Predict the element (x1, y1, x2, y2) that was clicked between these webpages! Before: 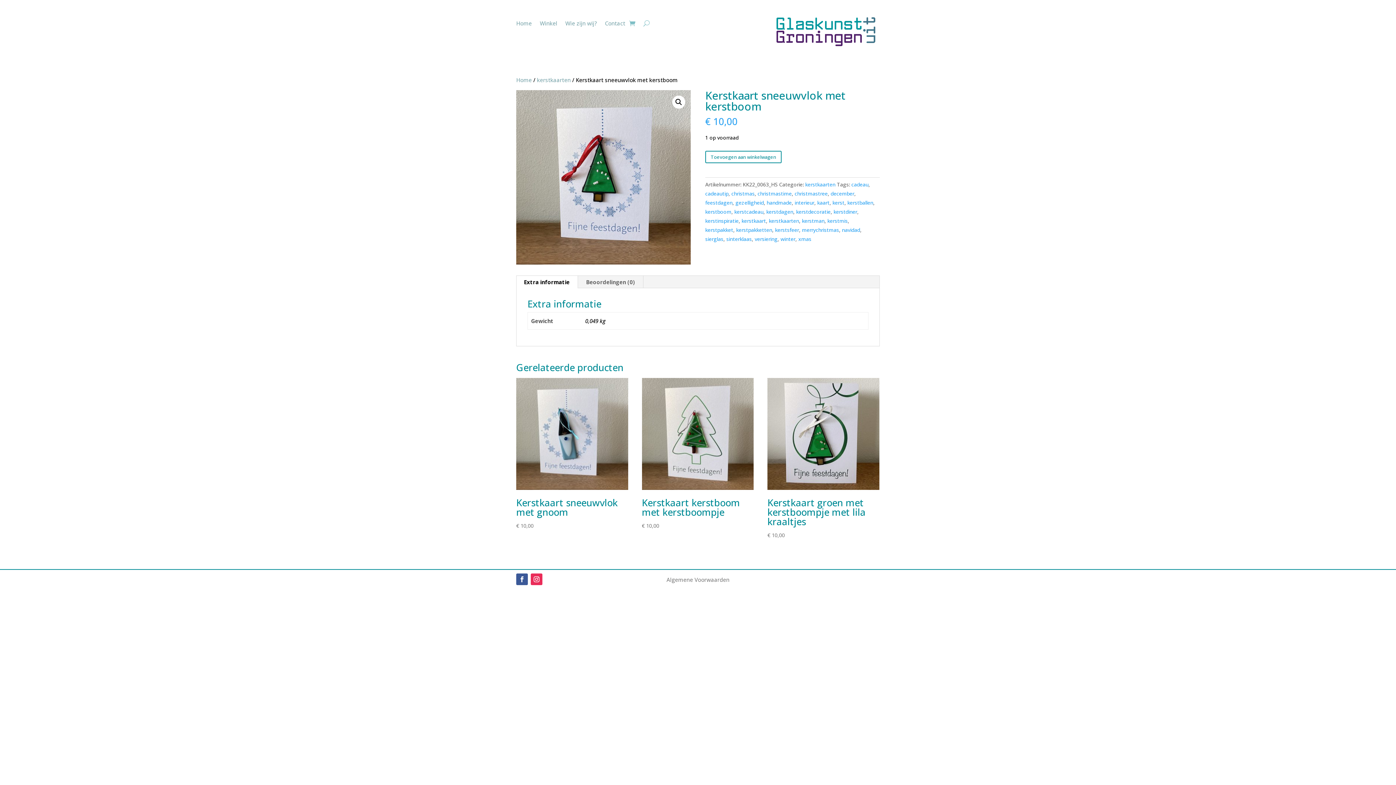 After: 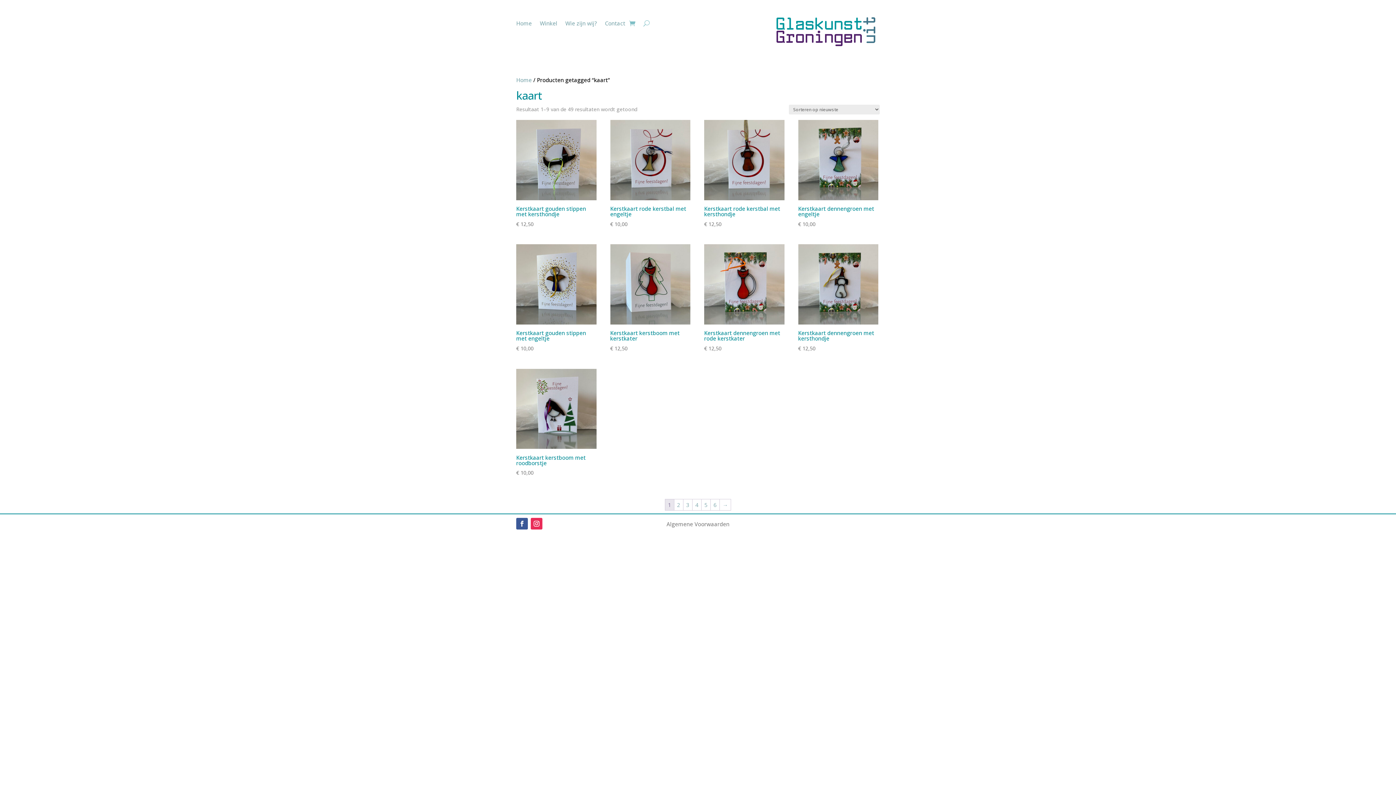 Action: label: kaart bbox: (817, 199, 829, 206)